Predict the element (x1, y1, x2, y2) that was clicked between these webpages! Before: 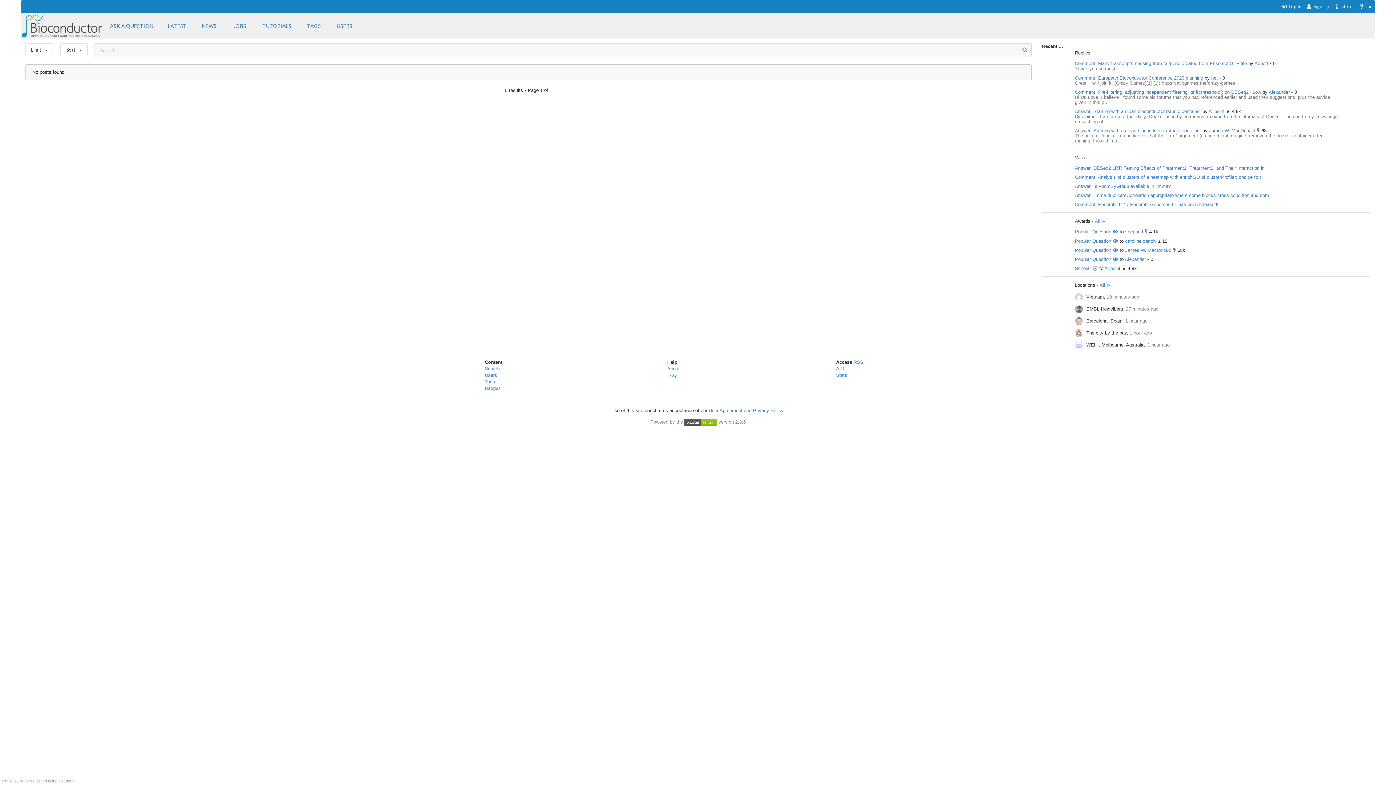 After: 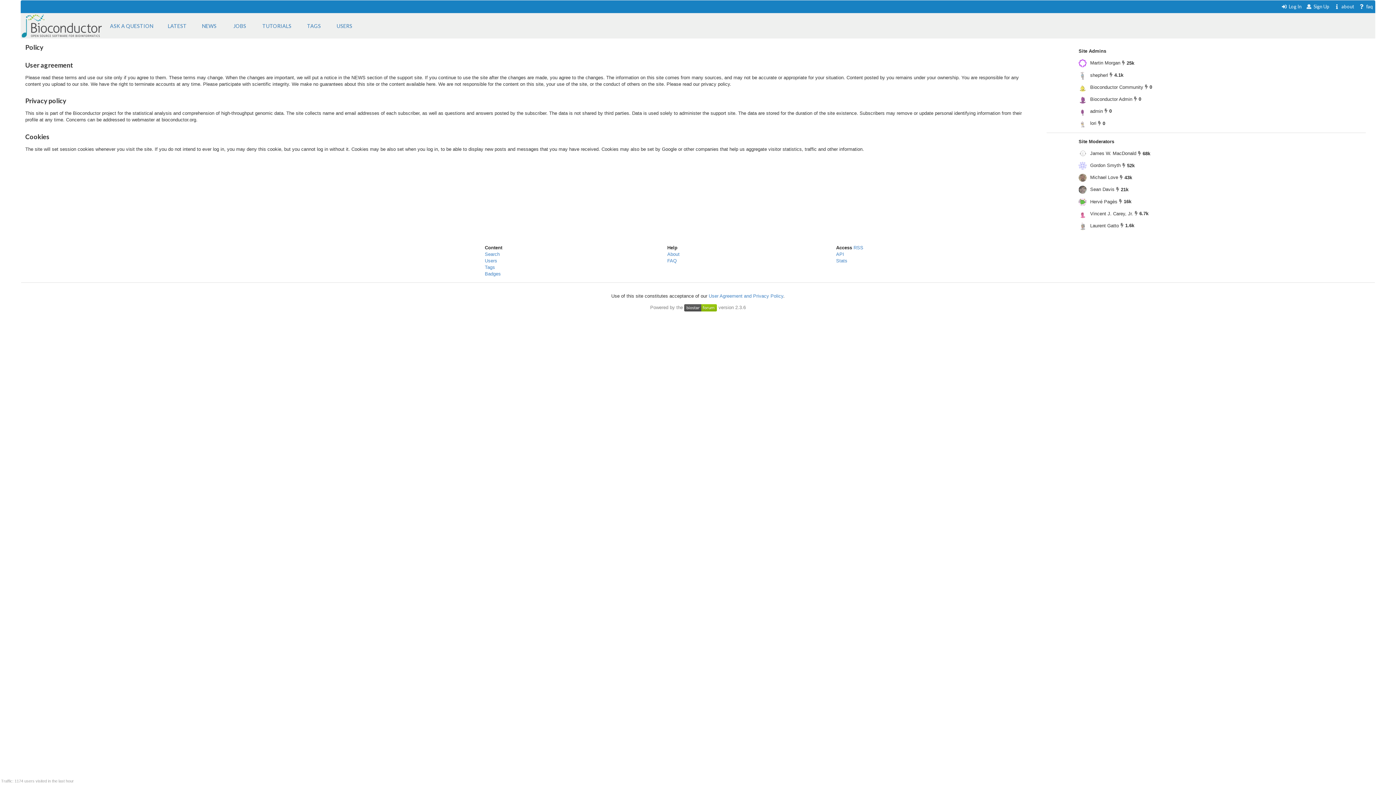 Action: label: User Agreement and Privacy Policy bbox: (708, 408, 783, 413)